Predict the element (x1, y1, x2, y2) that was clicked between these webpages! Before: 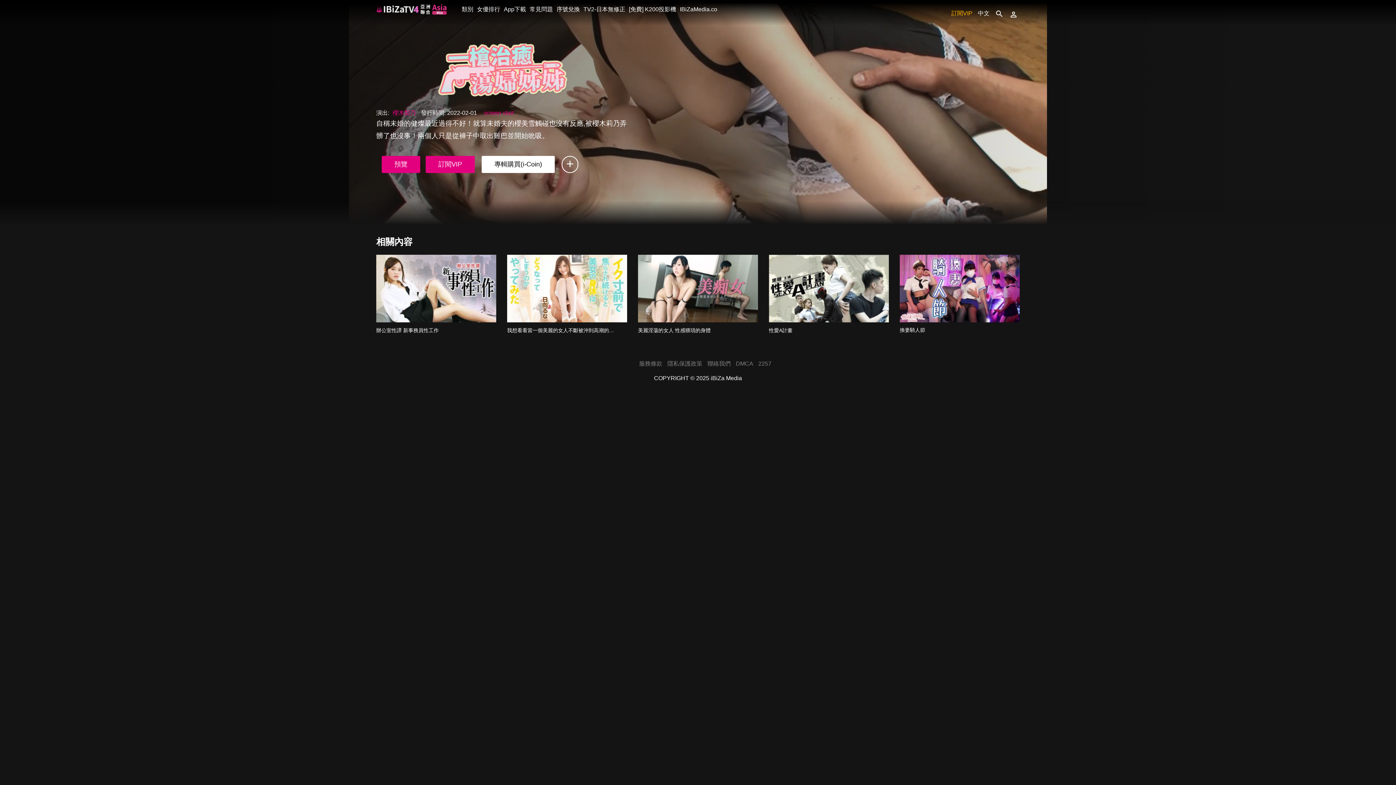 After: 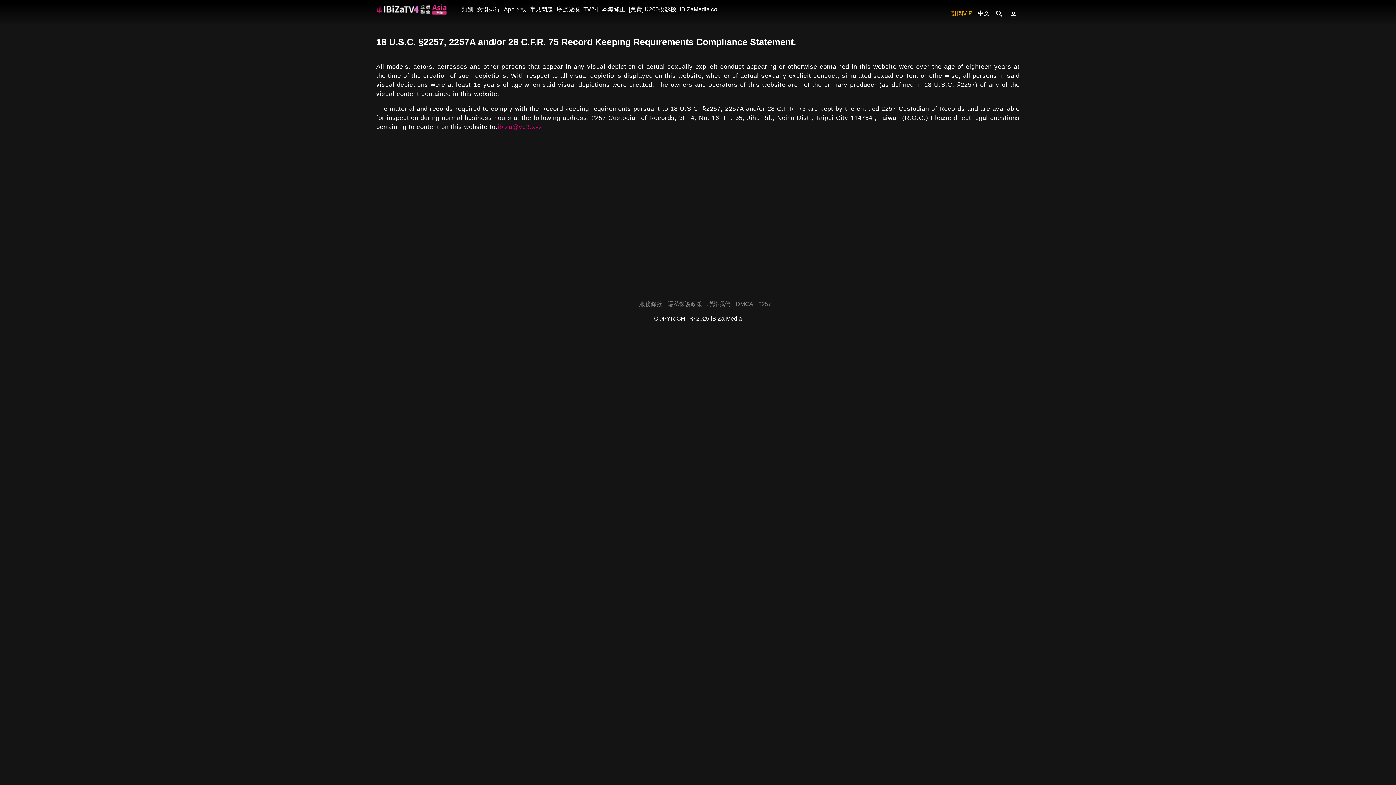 Action: label: 2257 bbox: (758, 360, 771, 366)